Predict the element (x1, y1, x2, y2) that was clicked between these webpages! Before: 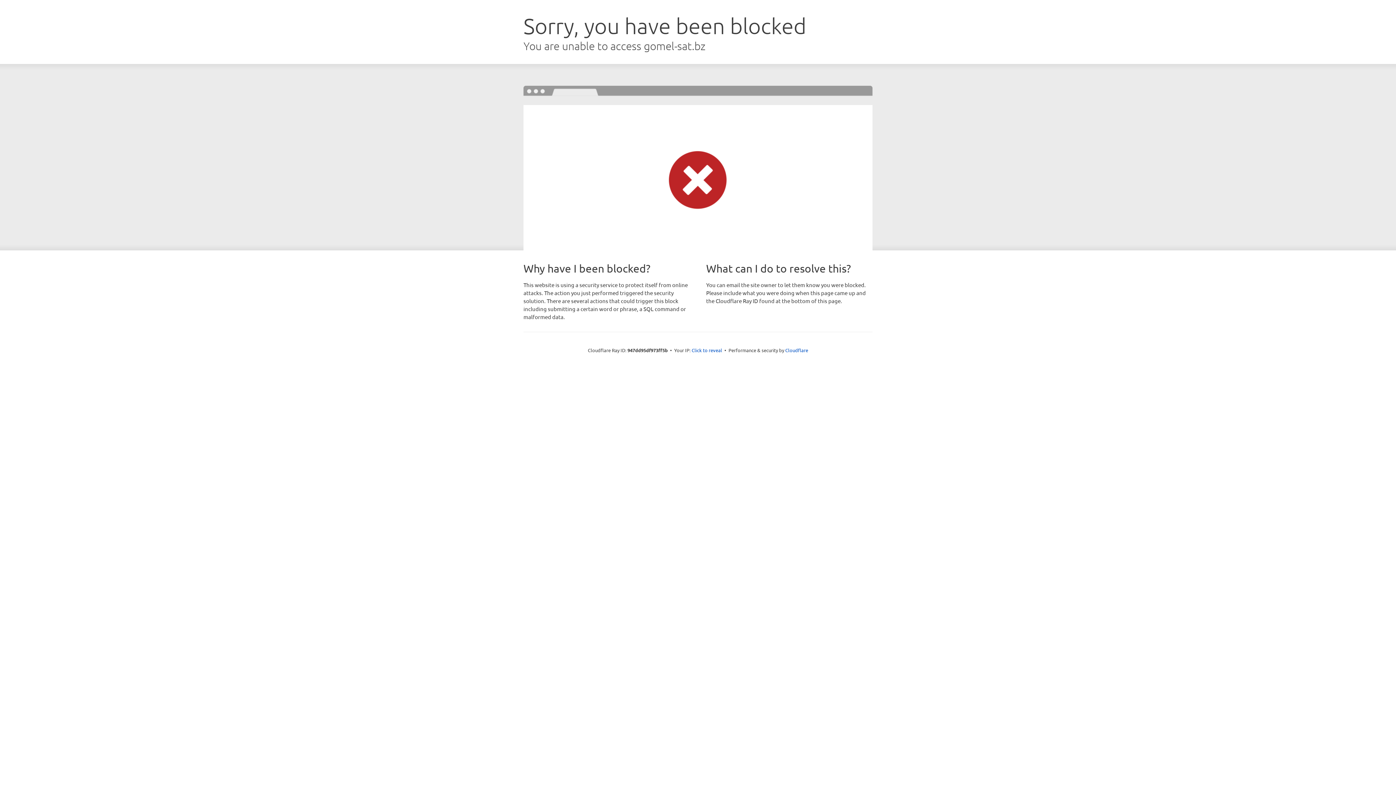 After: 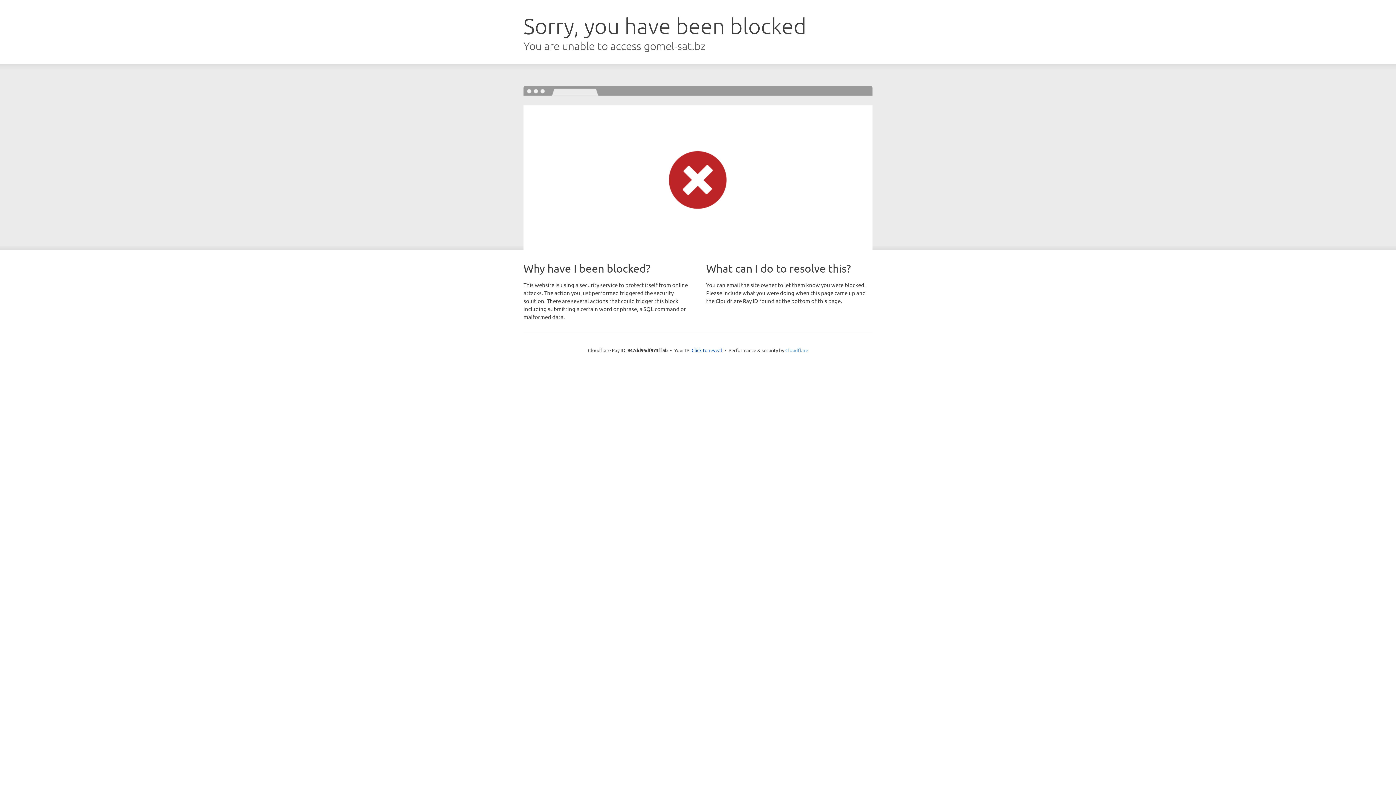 Action: bbox: (785, 347, 808, 353) label: Cloudflare